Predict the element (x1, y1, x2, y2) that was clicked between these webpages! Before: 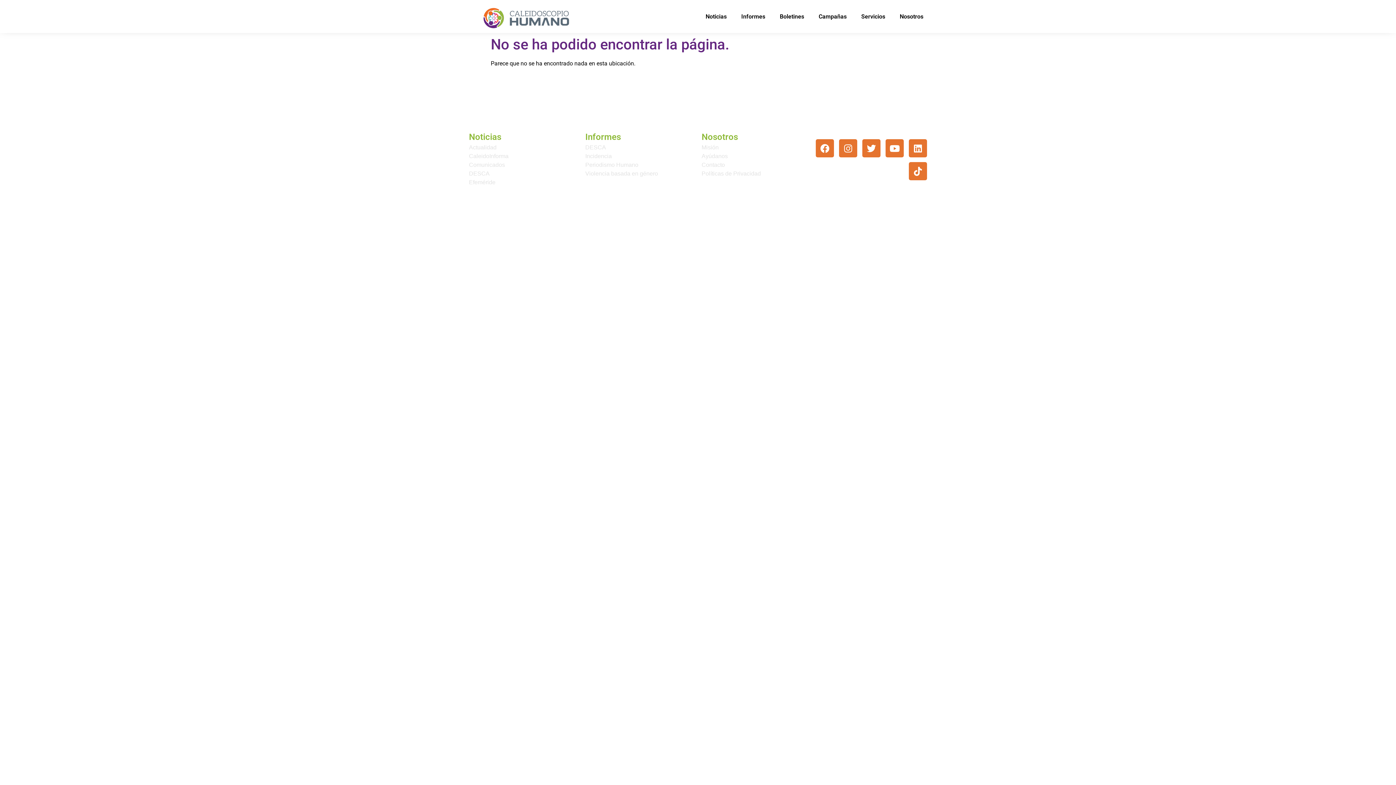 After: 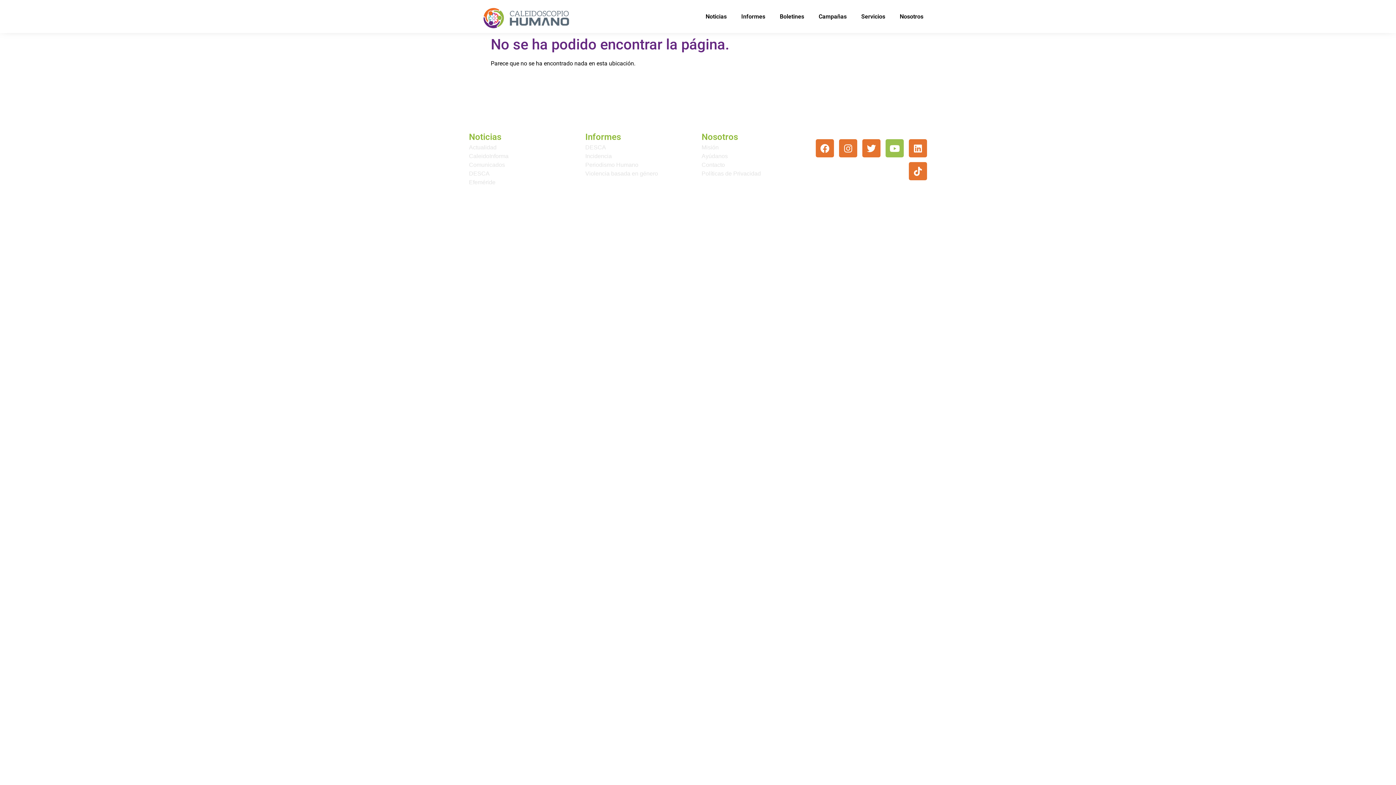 Action: label: Youtube bbox: (885, 139, 904, 157)